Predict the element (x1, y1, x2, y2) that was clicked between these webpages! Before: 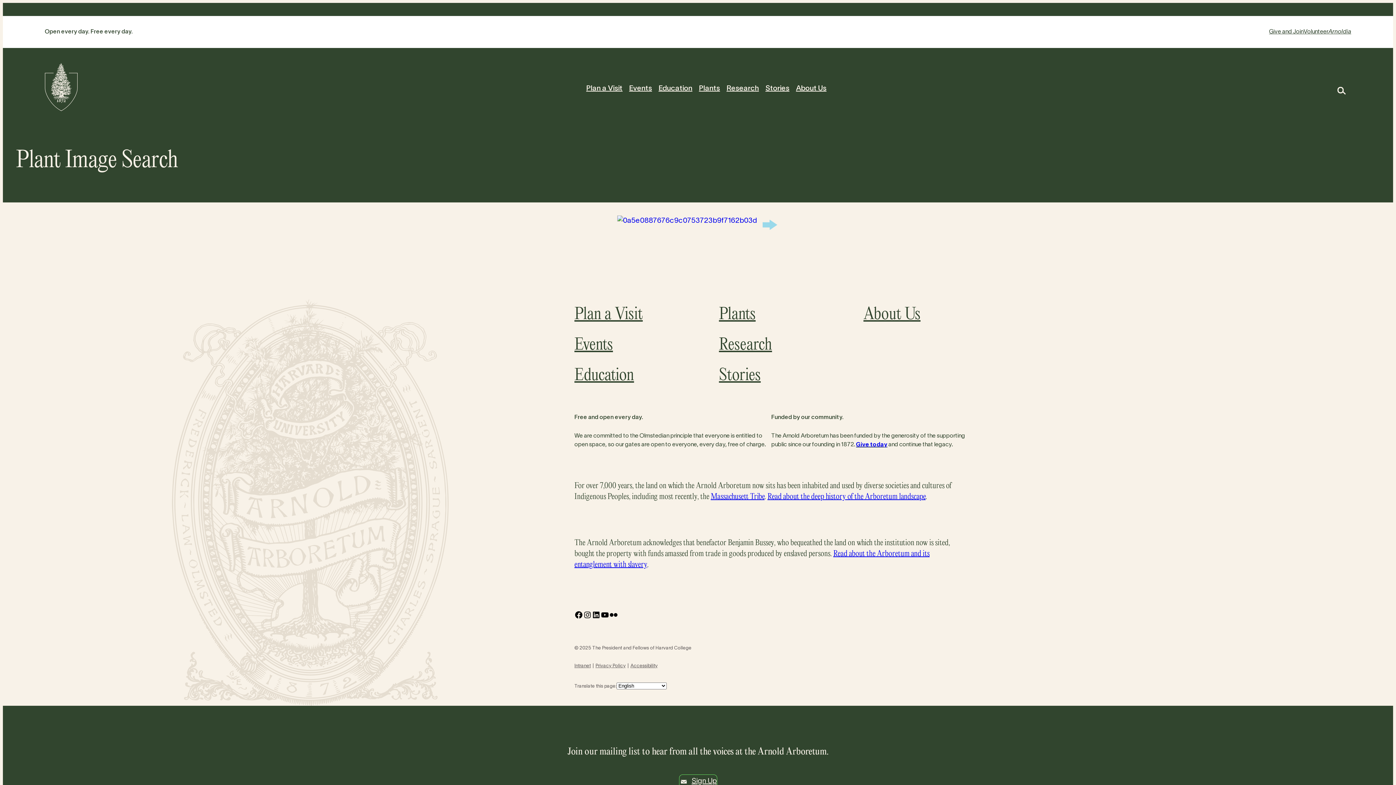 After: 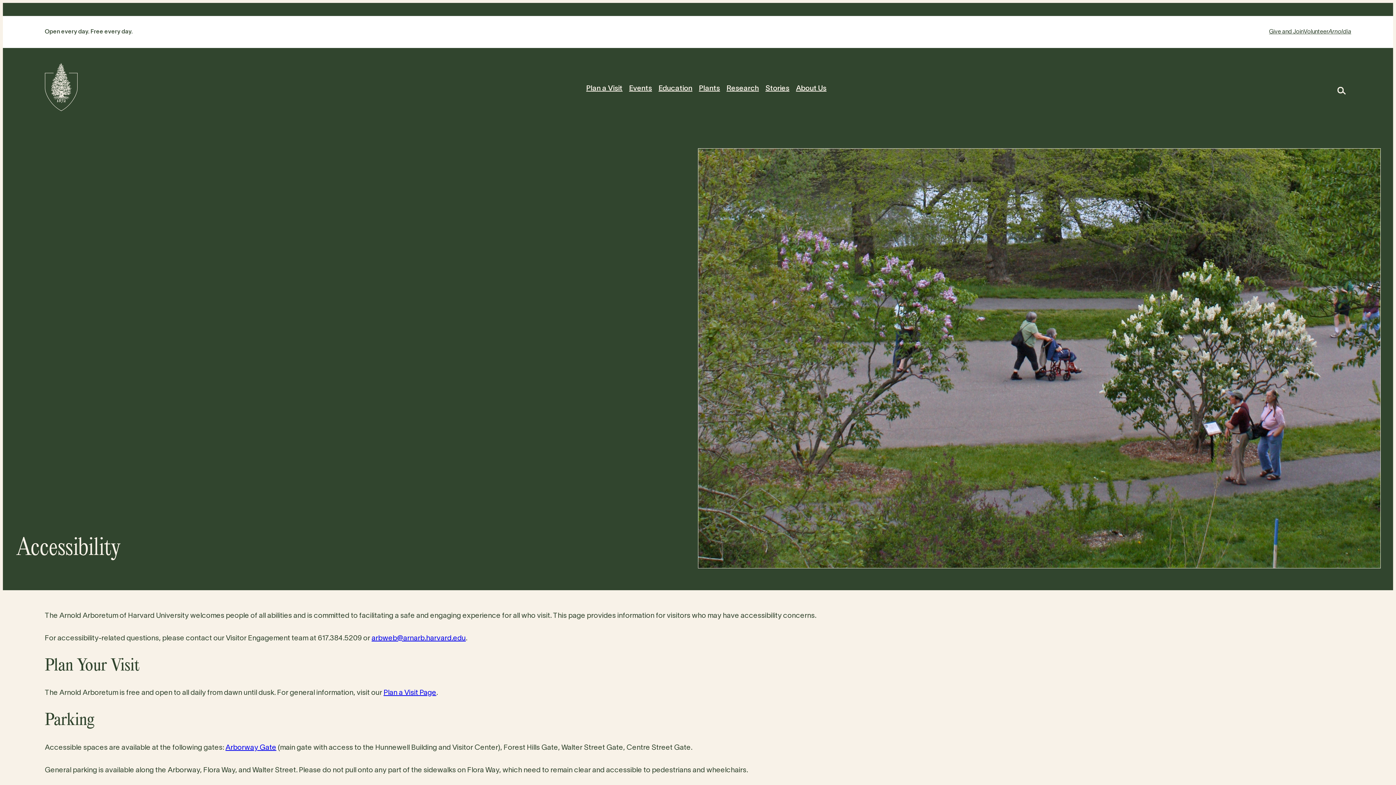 Action: label: Accessibility bbox: (630, 661, 657, 671)